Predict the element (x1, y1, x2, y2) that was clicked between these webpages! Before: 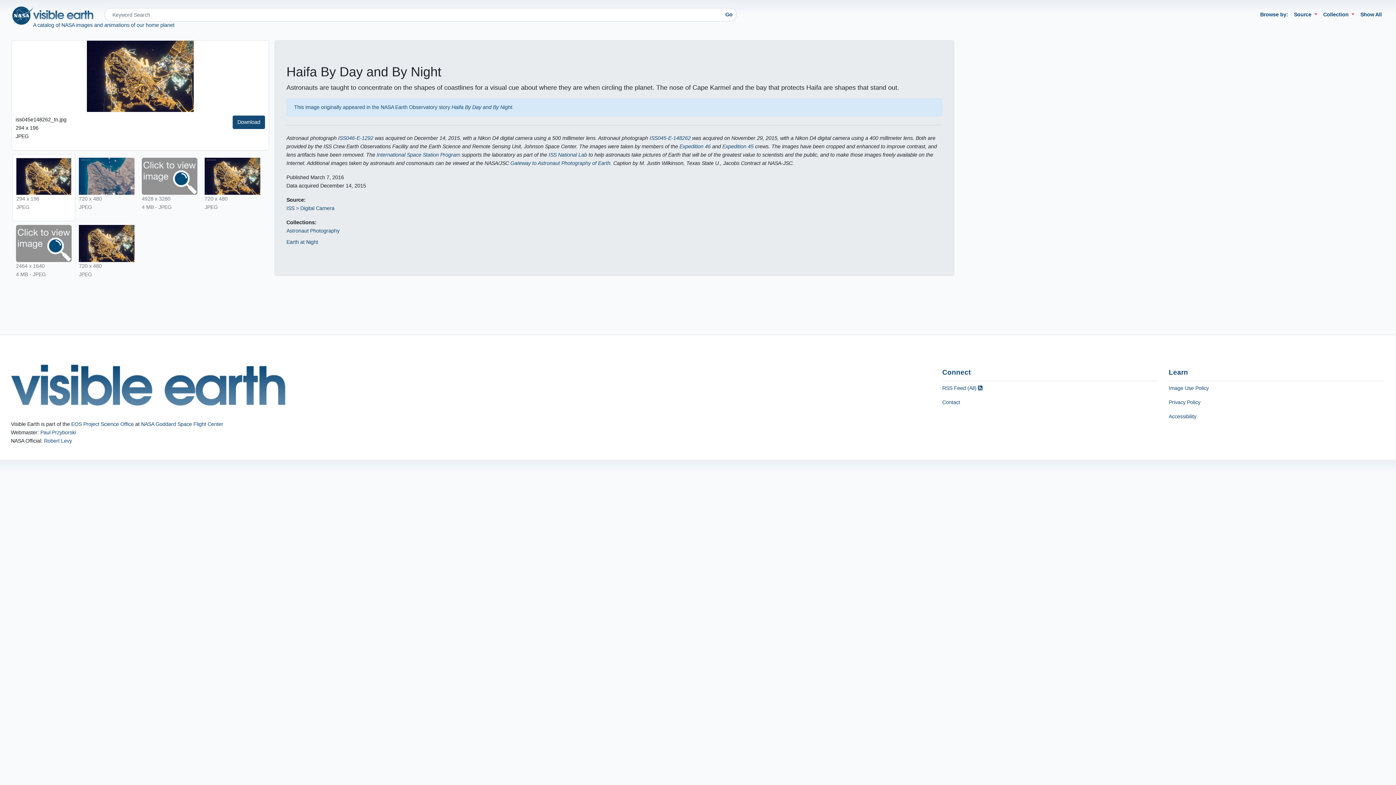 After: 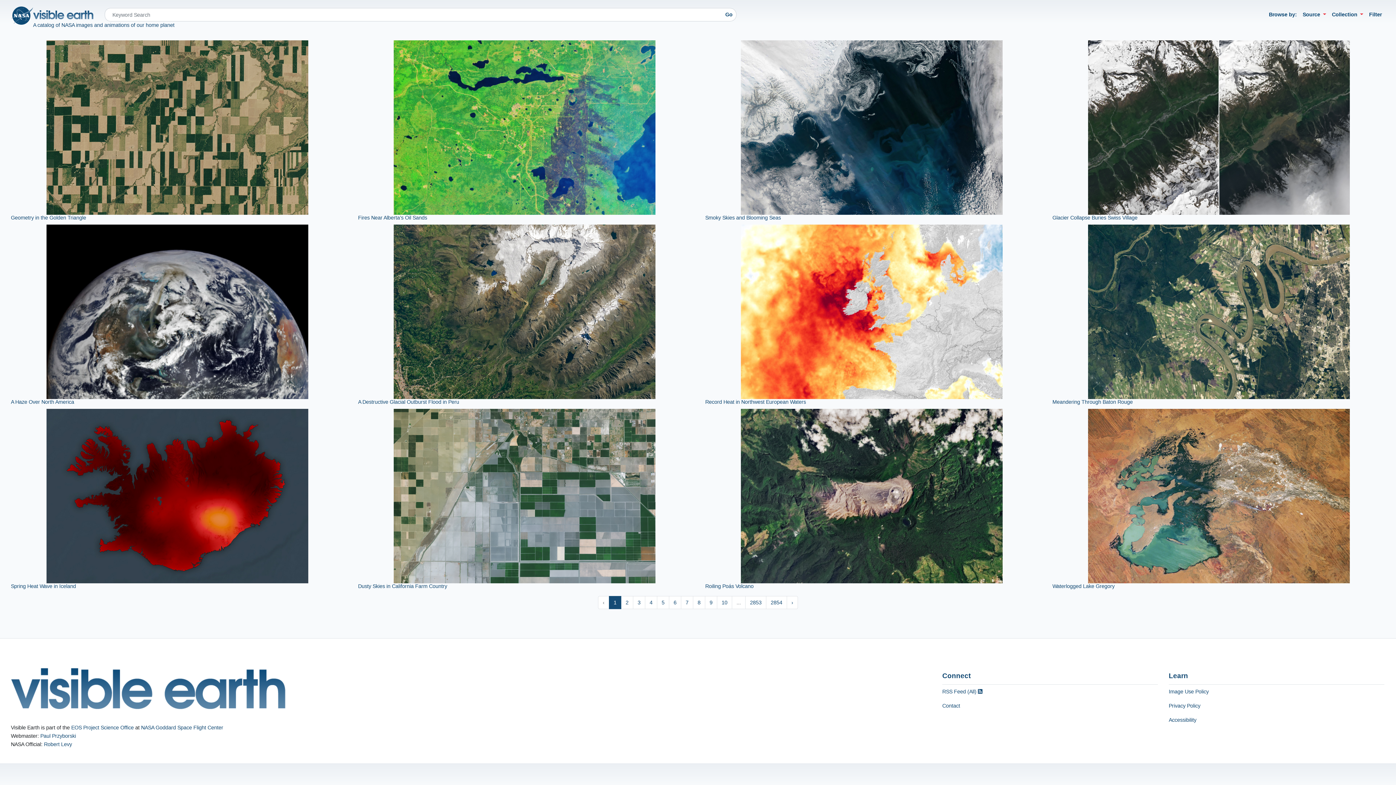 Action: label: Show All bbox: (1357, 7, 1385, 21)